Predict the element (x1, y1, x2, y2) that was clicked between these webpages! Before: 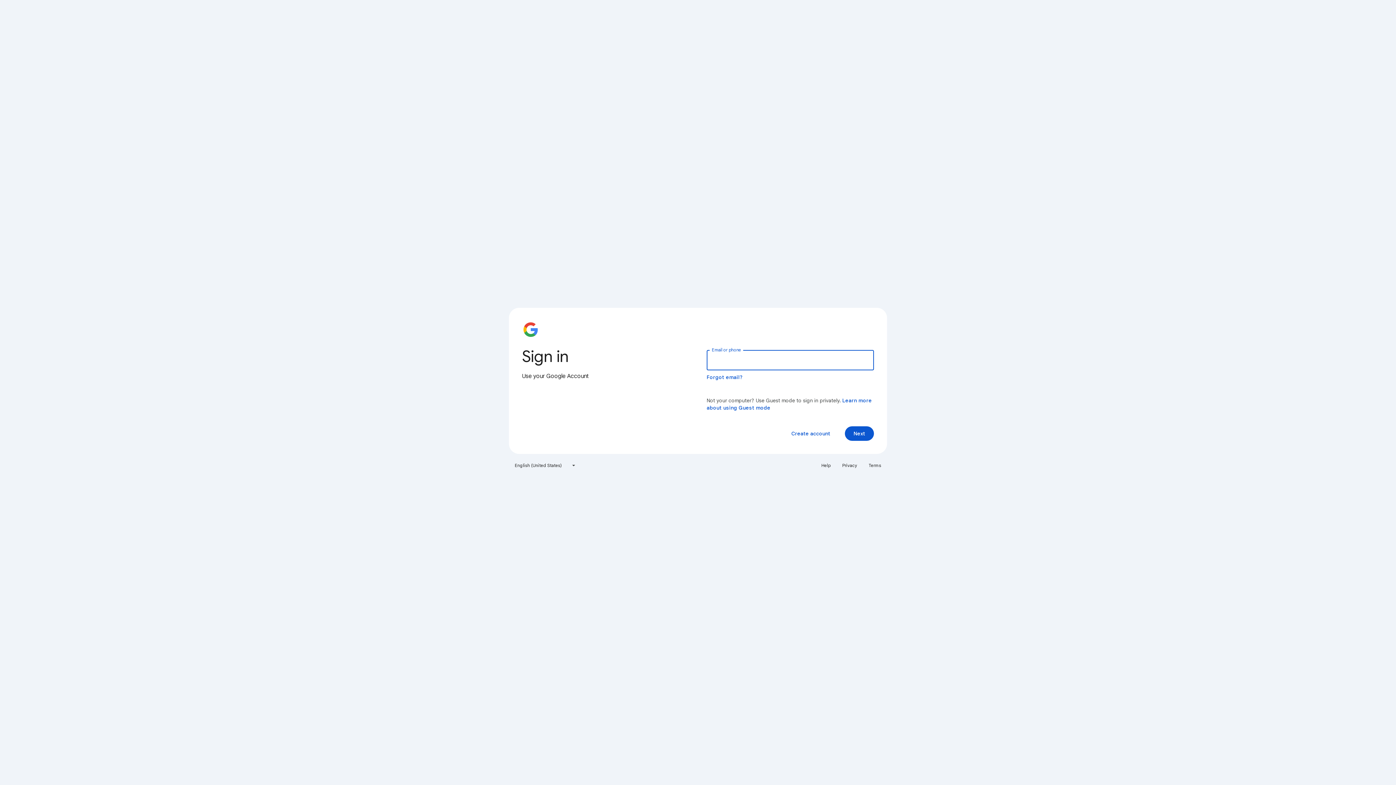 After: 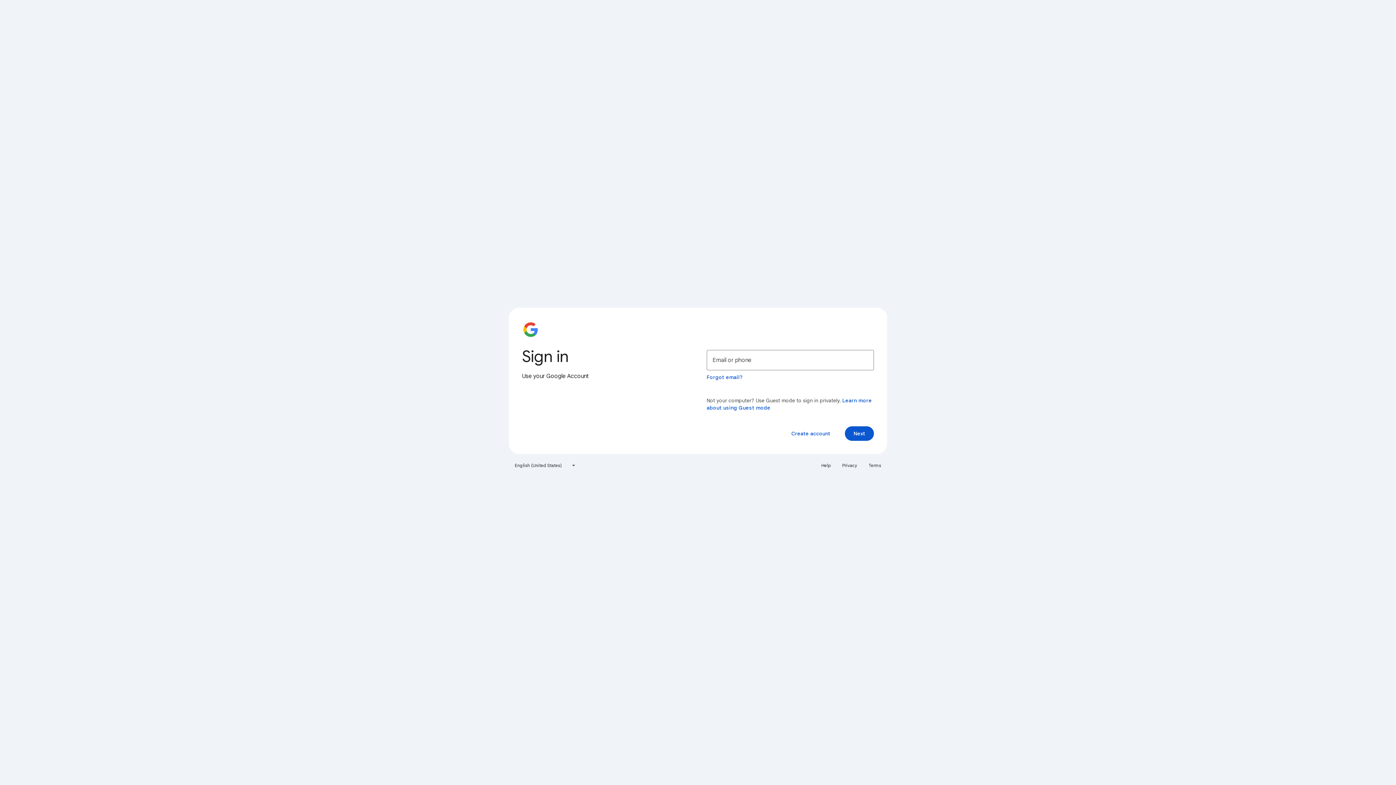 Action: label: Help bbox: (817, 460, 835, 471)